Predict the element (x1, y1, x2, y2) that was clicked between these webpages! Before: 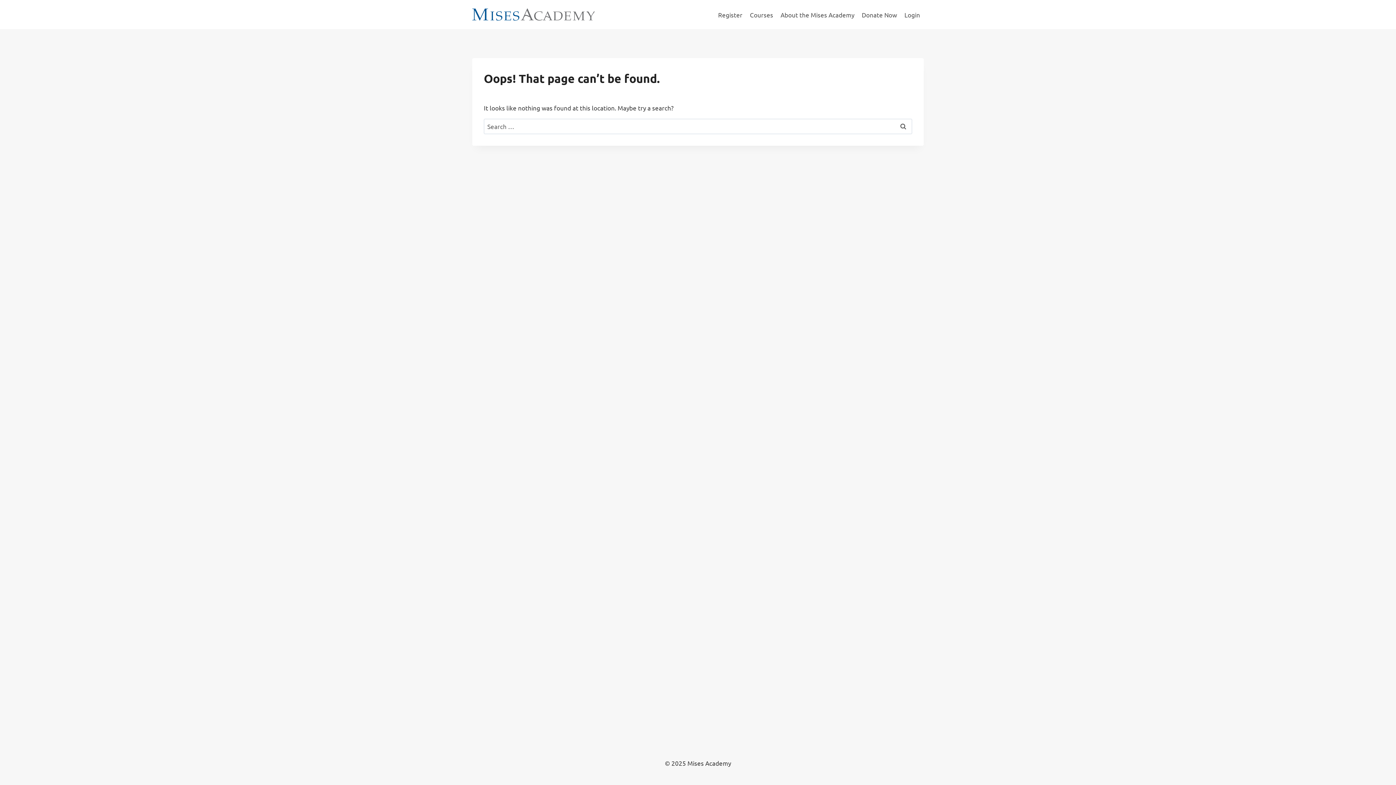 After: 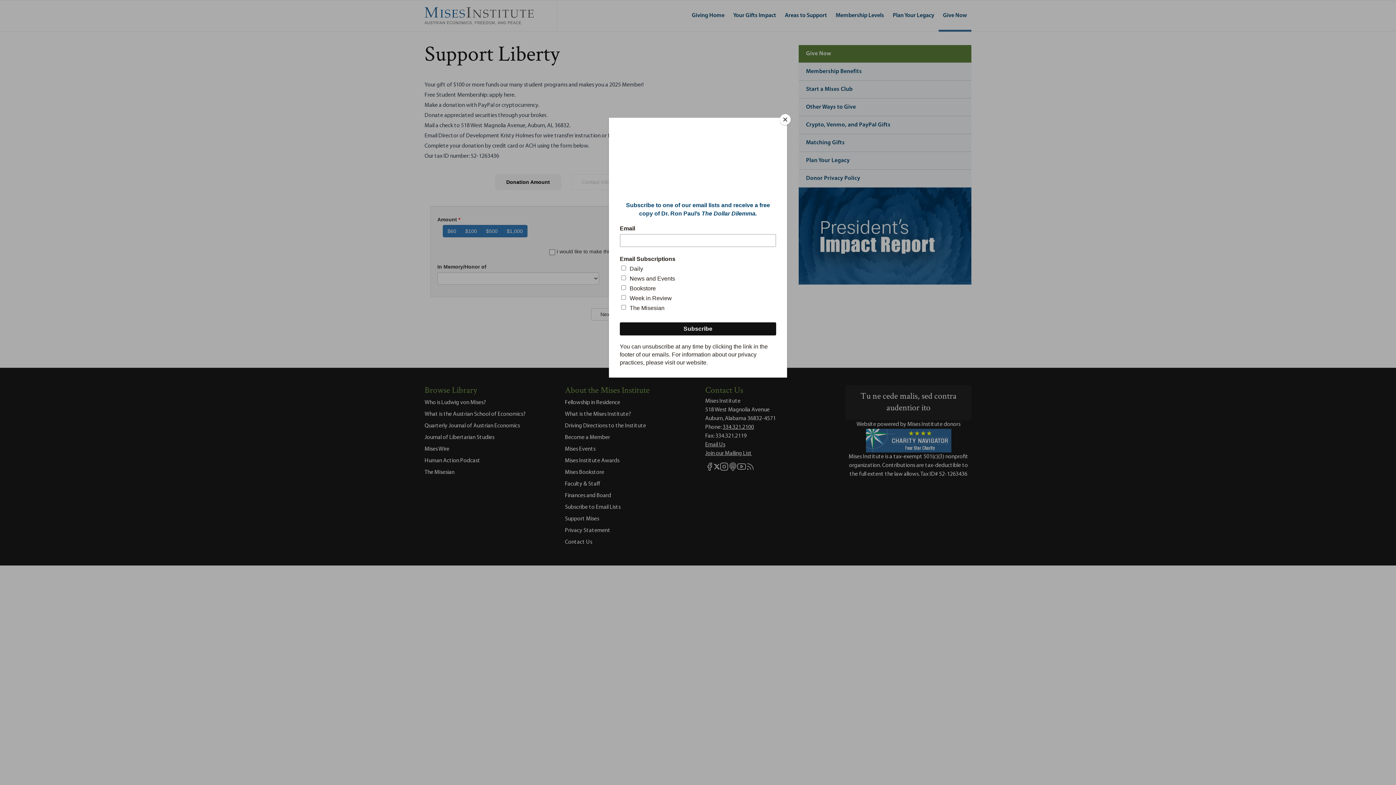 Action: bbox: (858, 5, 900, 23) label: Donate Now